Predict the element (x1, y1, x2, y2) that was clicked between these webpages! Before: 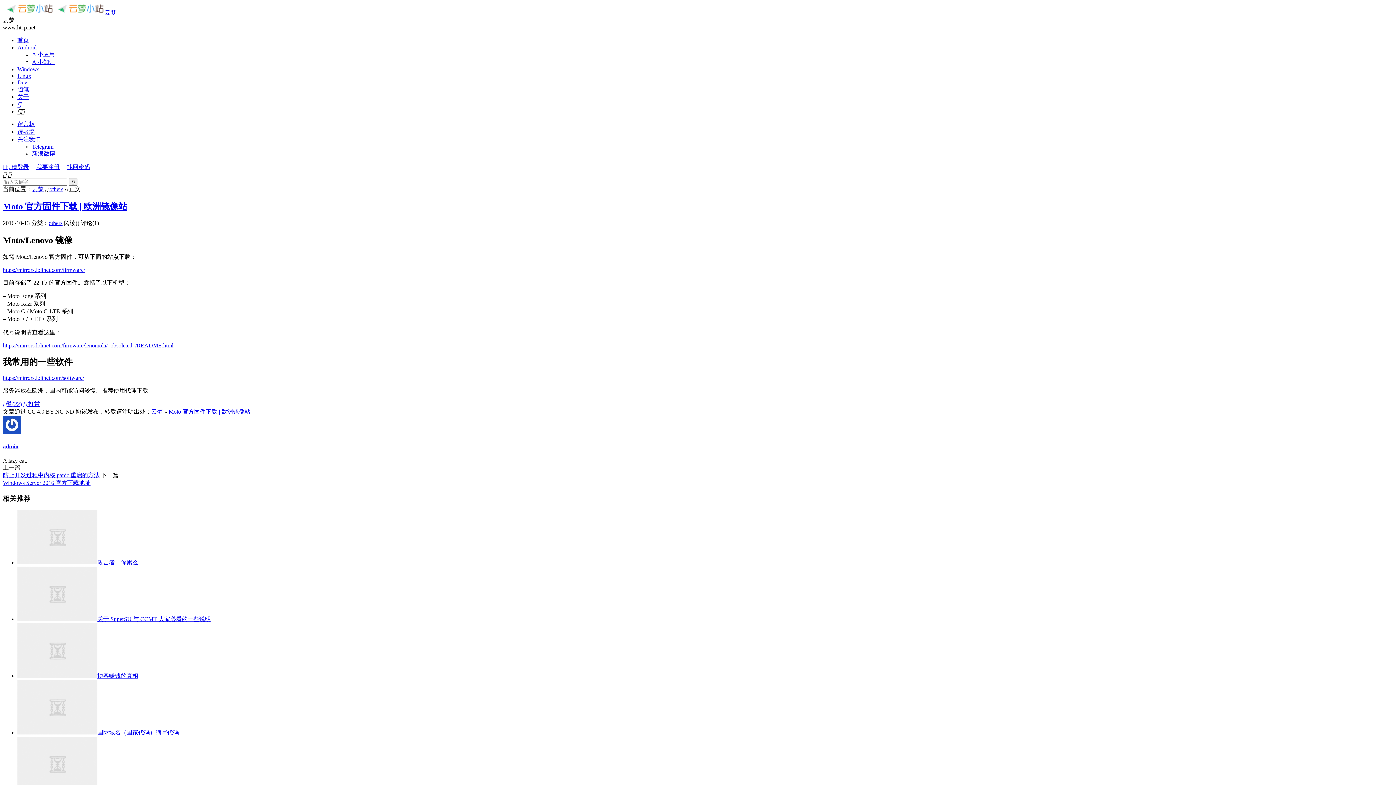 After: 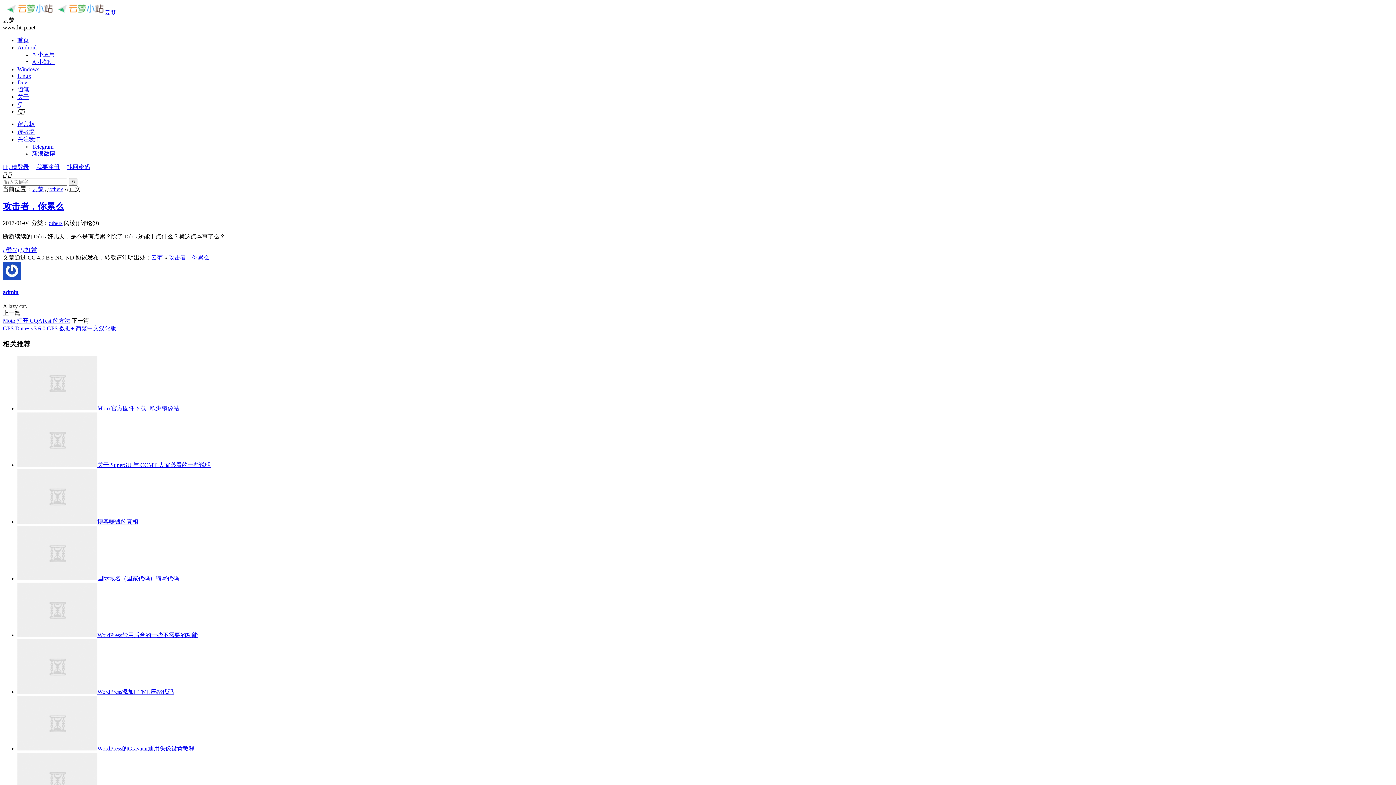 Action: label: 攻击者，你累么 bbox: (97, 559, 138, 565)